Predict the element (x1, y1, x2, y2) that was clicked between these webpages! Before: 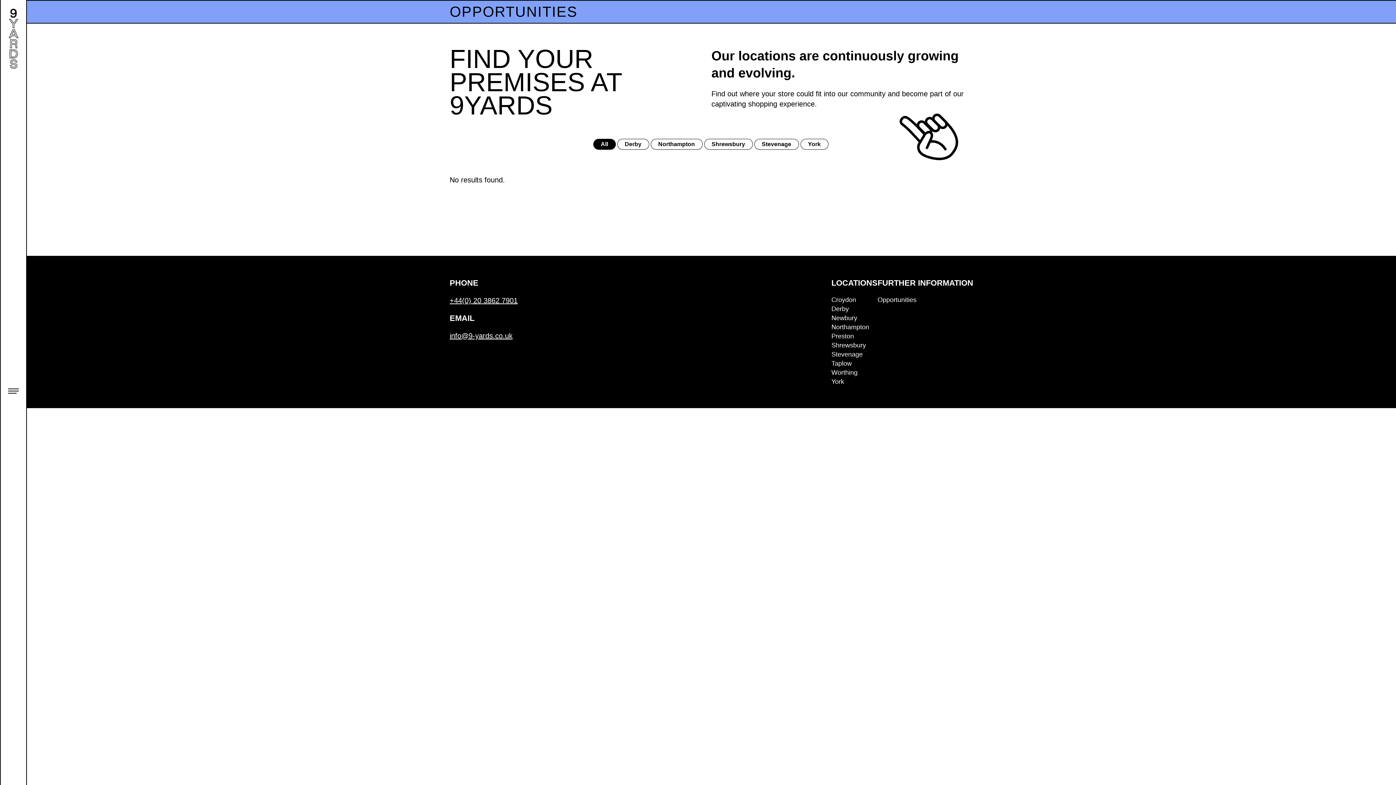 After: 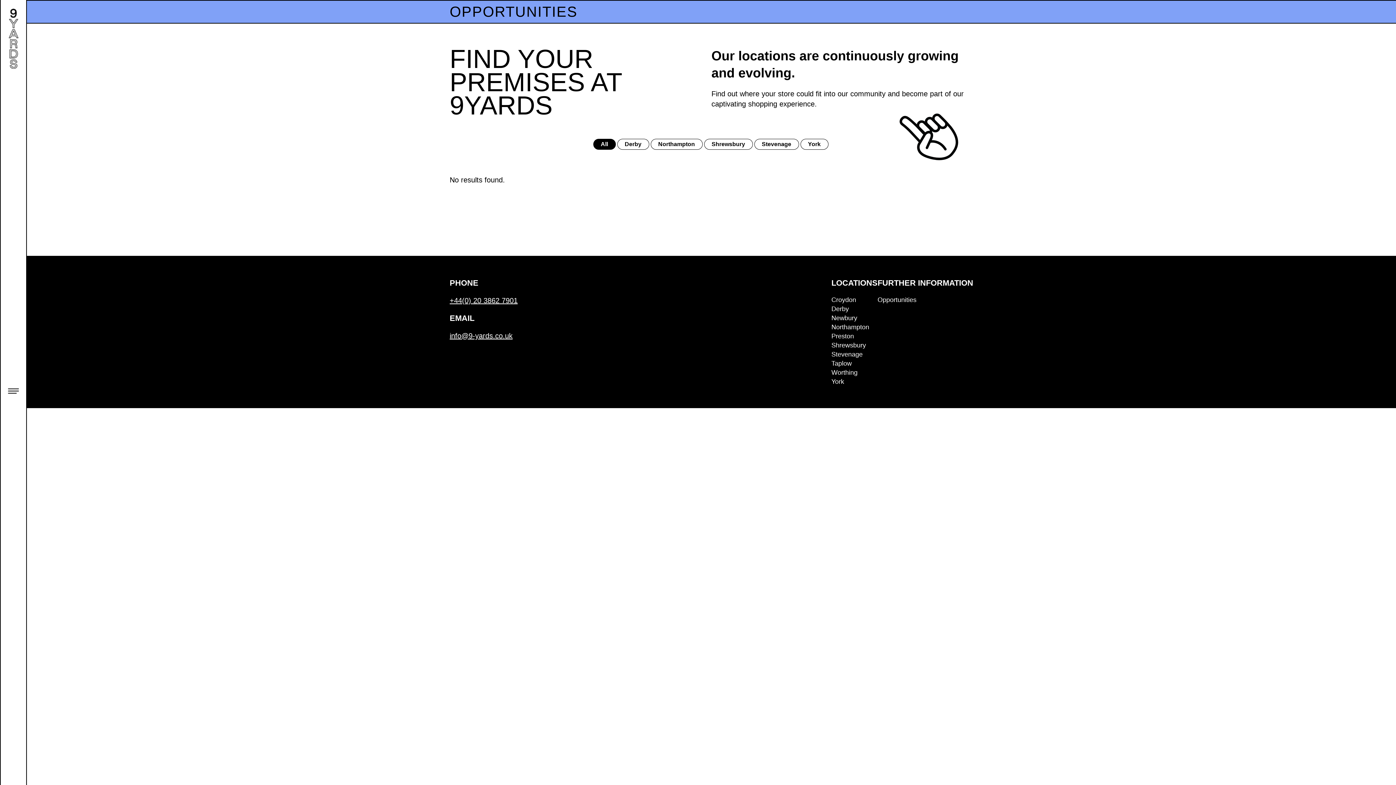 Action: bbox: (449, 332, 512, 340) label: info@9-yards.co.uk